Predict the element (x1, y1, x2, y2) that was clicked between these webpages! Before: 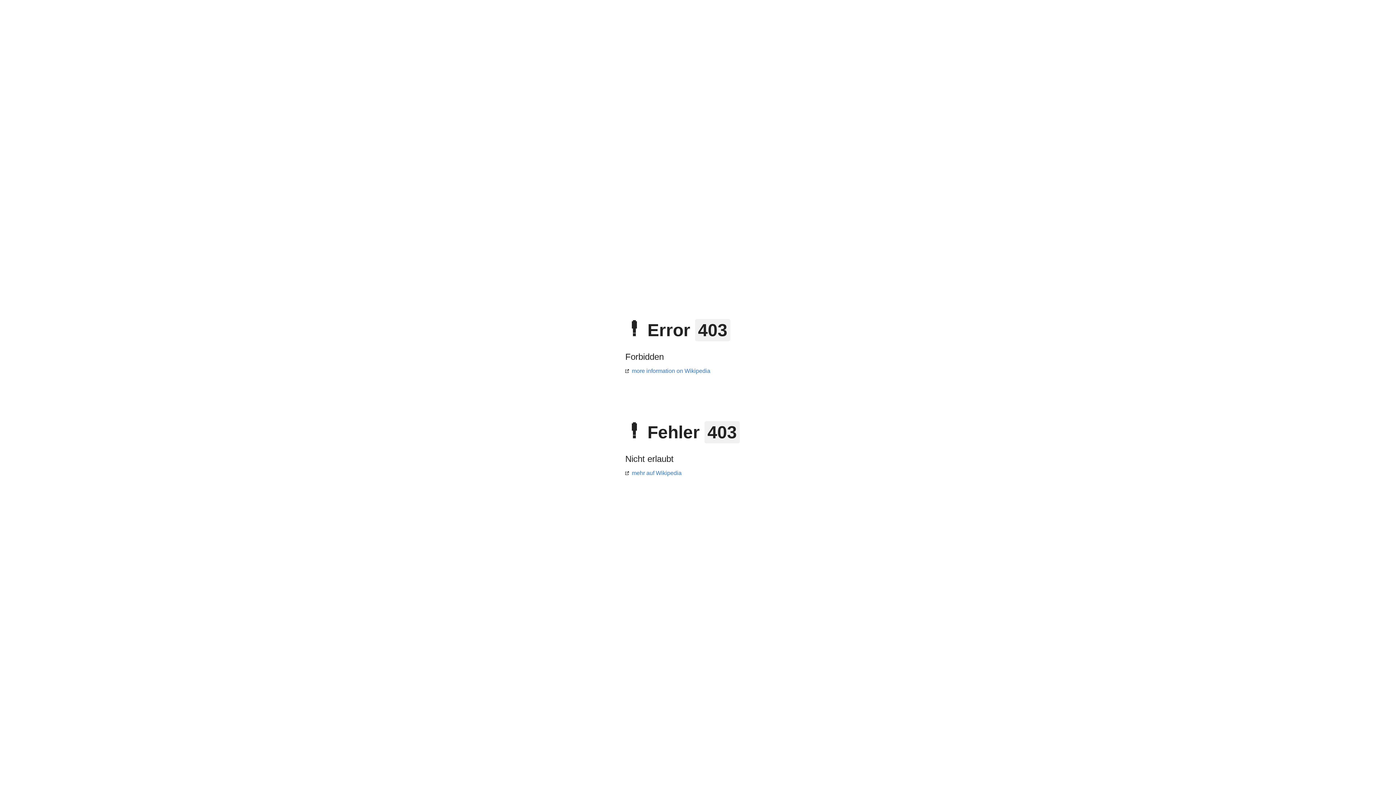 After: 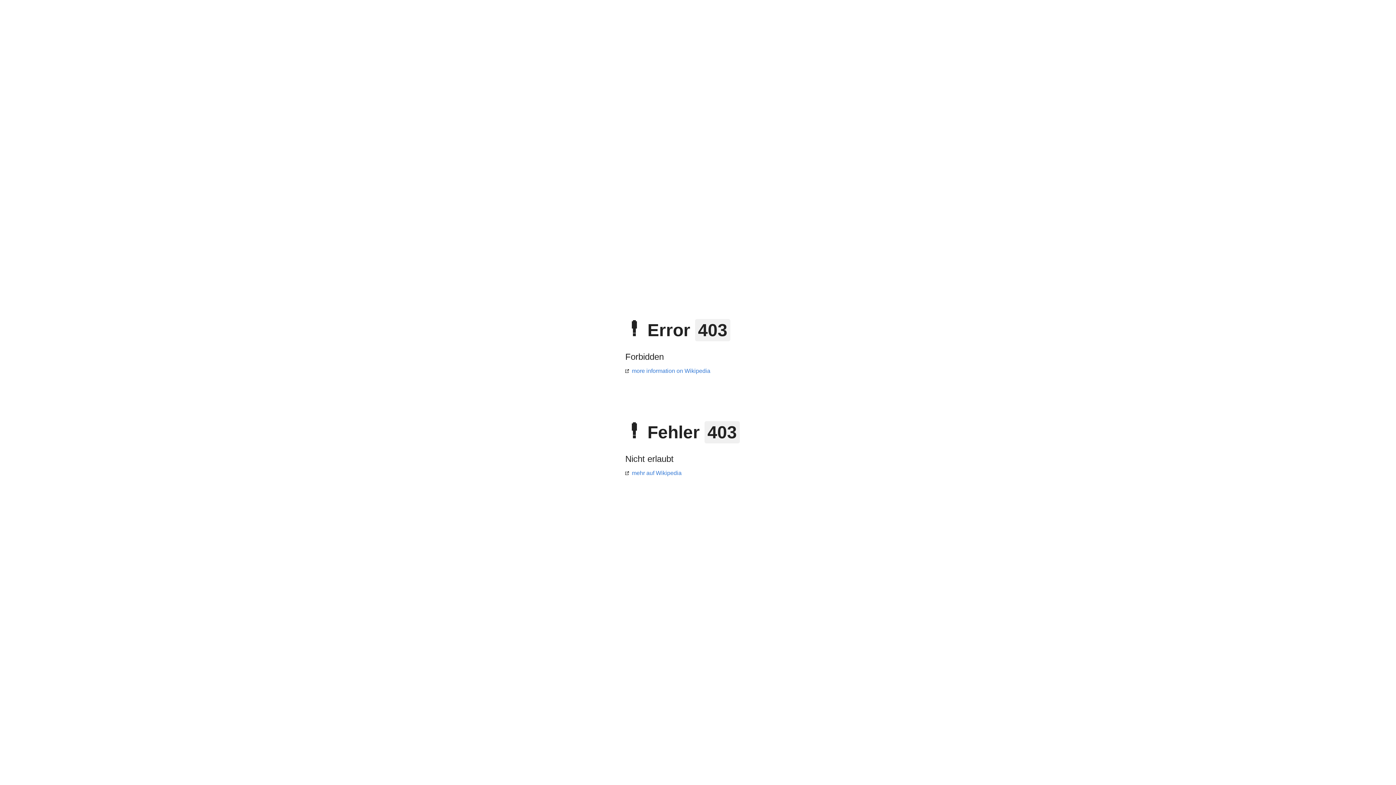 Action: bbox: (625, 470, 681, 476) label: mehr auf Wikipedia